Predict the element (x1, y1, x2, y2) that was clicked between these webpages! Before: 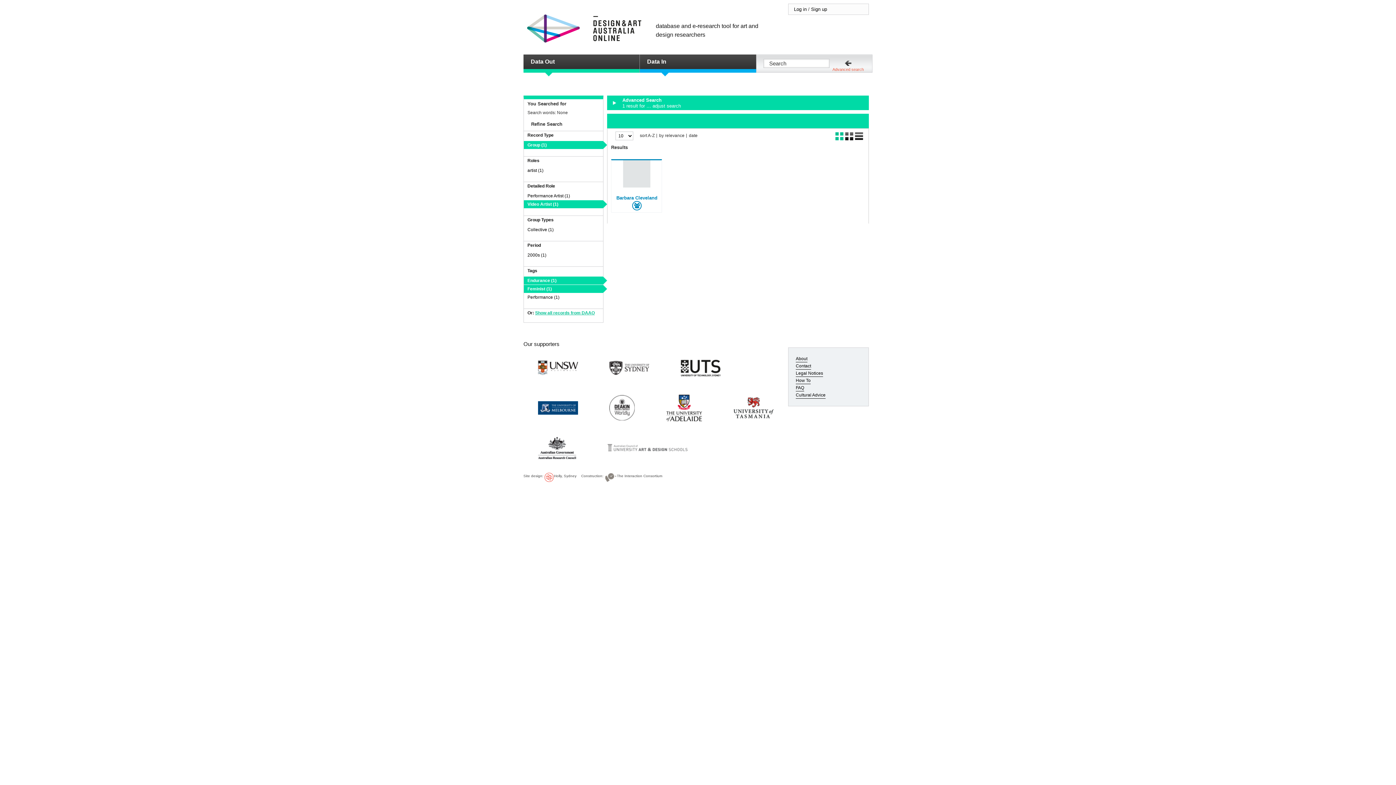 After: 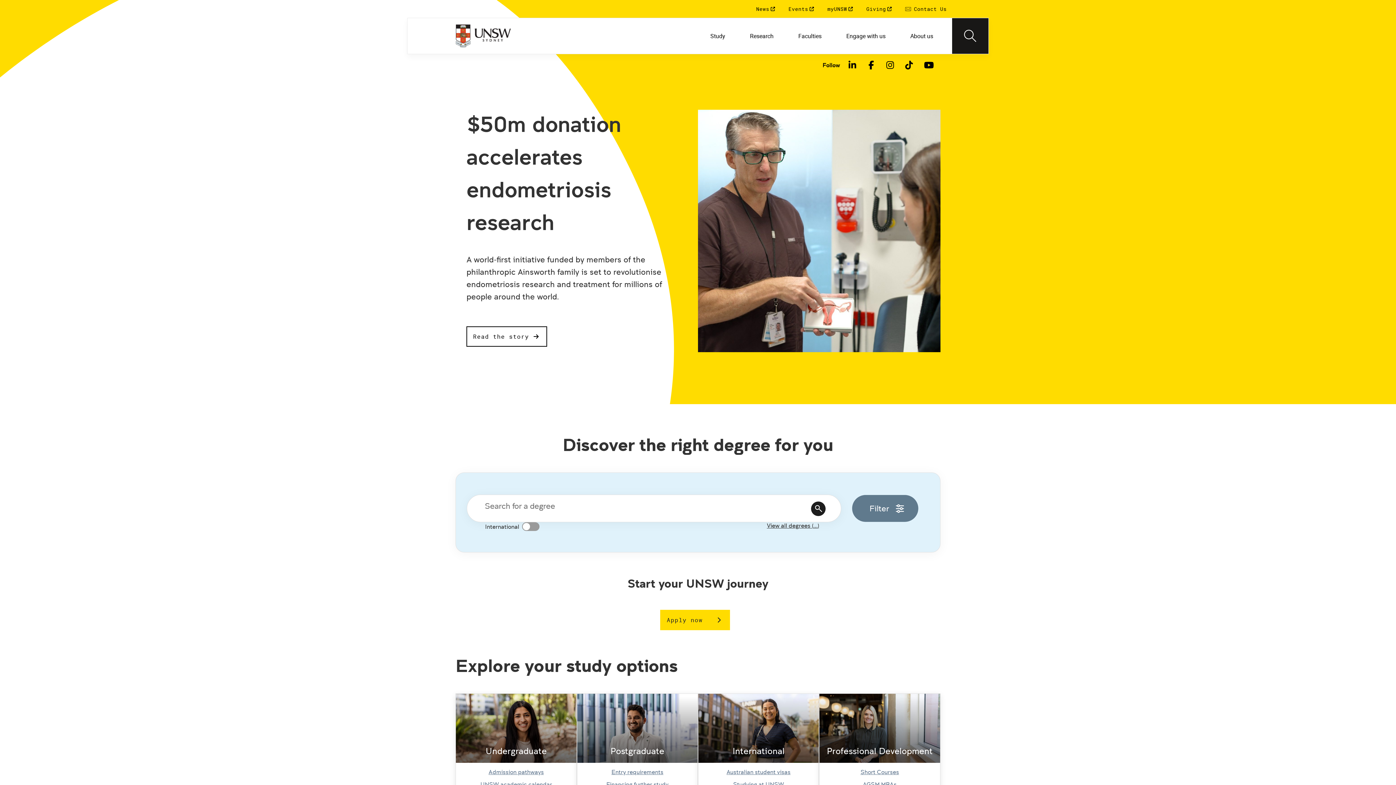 Action: bbox: (538, 363, 578, 371)